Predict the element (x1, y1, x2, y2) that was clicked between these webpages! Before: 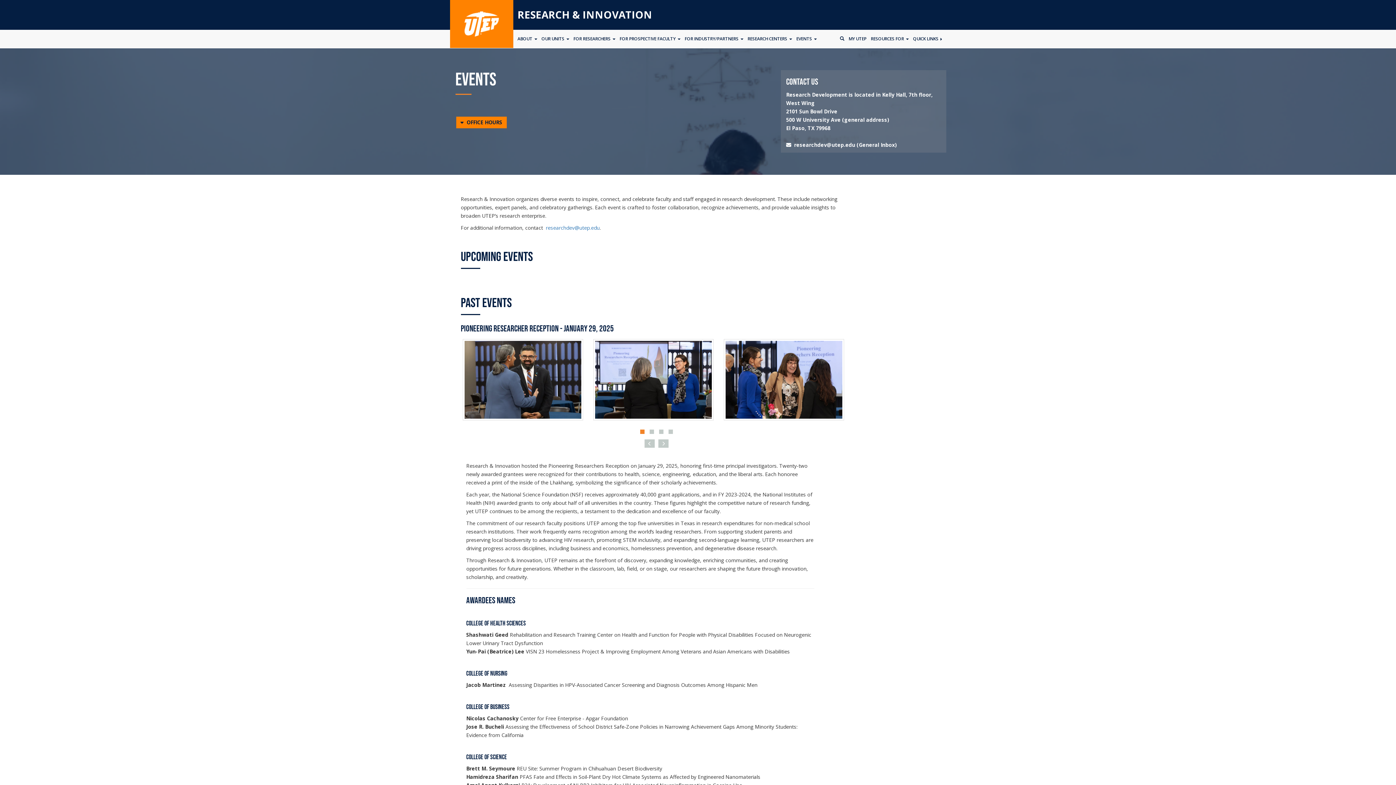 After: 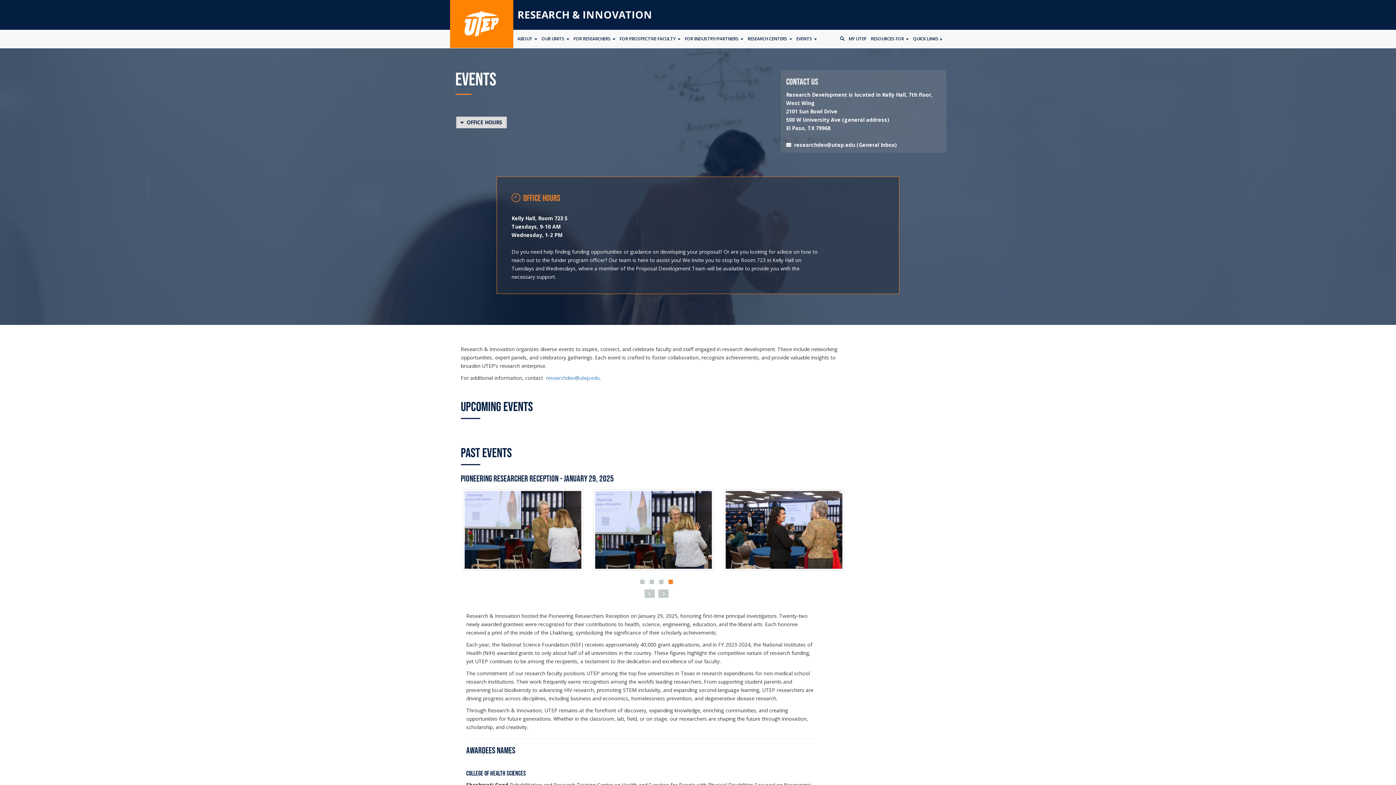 Action: bbox: (456, 116, 506, 128) label:   OFFICE HOURS